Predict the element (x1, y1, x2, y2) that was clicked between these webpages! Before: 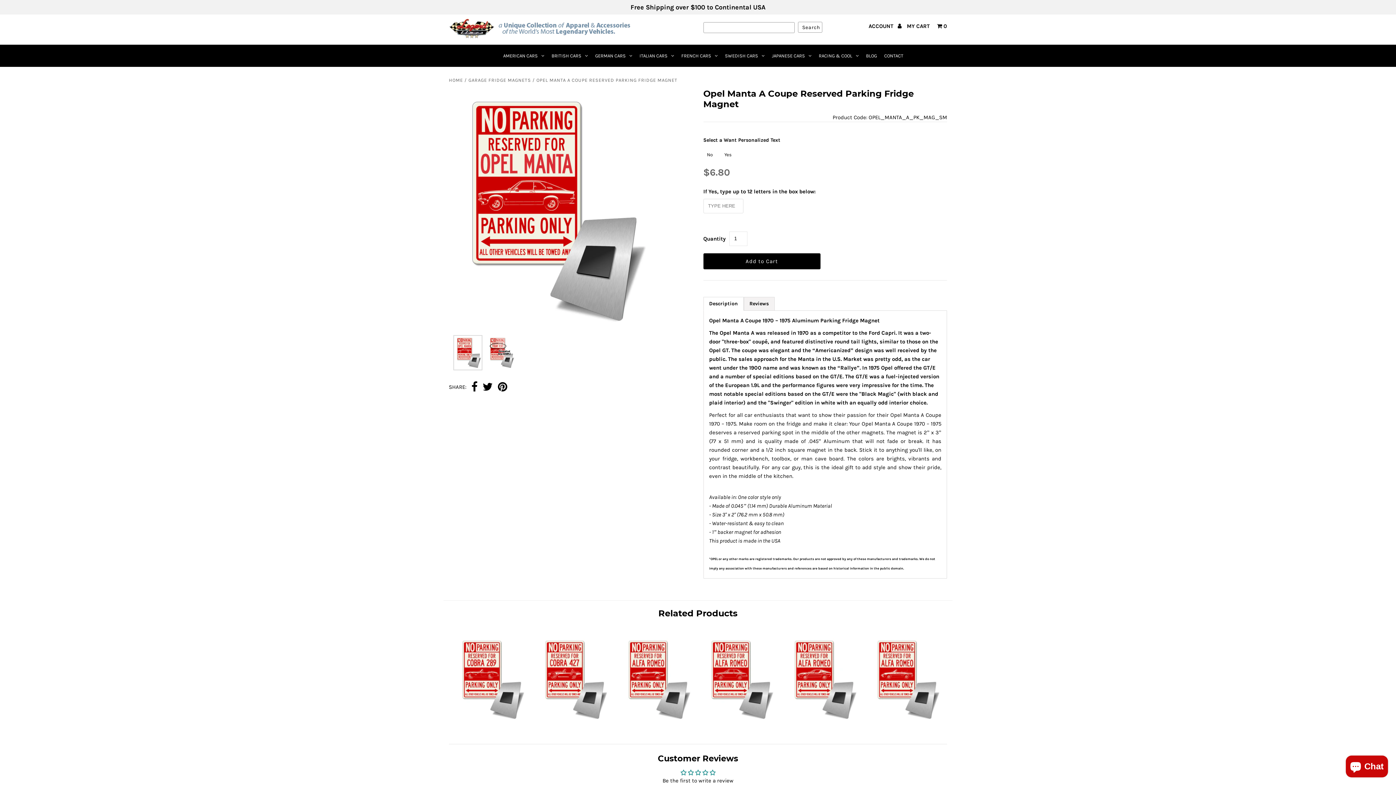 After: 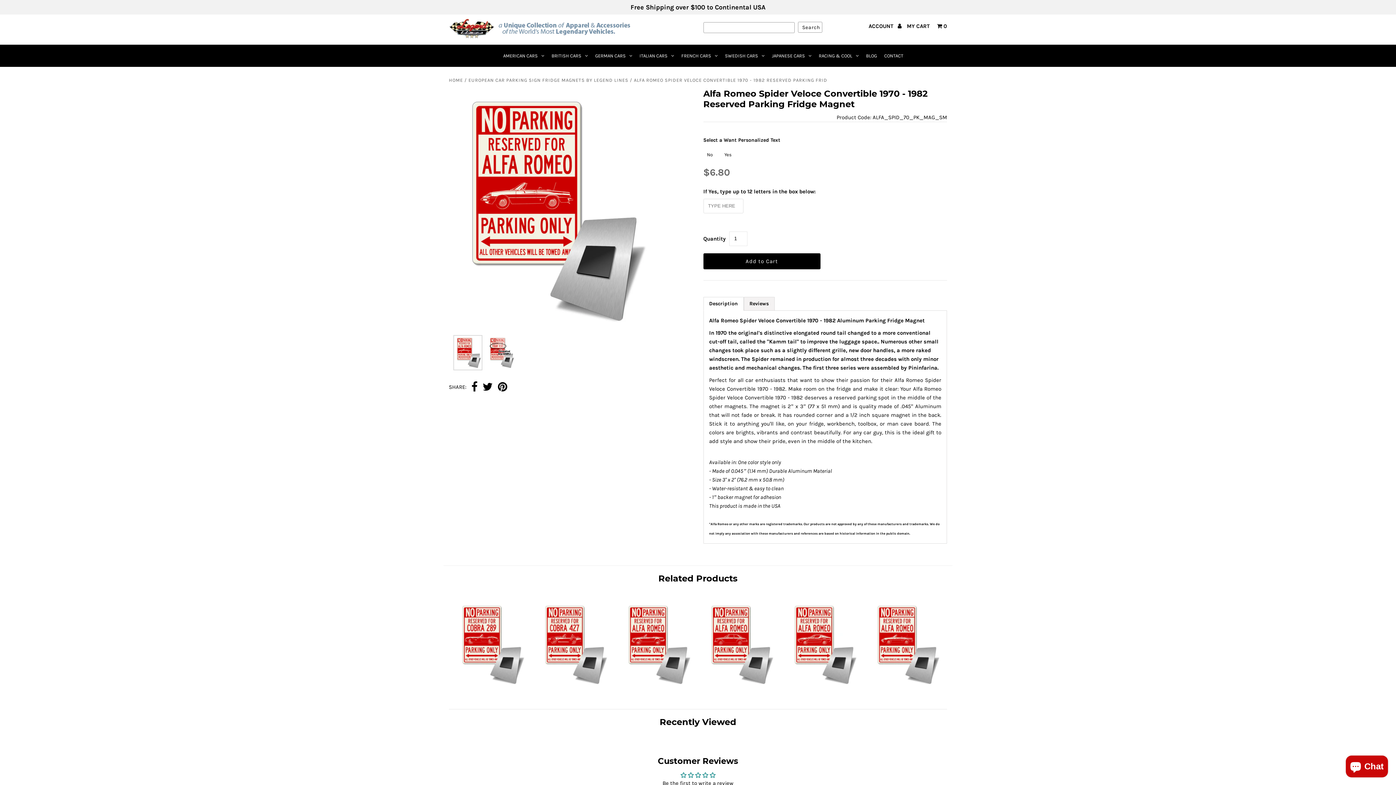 Action: bbox: (870, 718, 941, 725)